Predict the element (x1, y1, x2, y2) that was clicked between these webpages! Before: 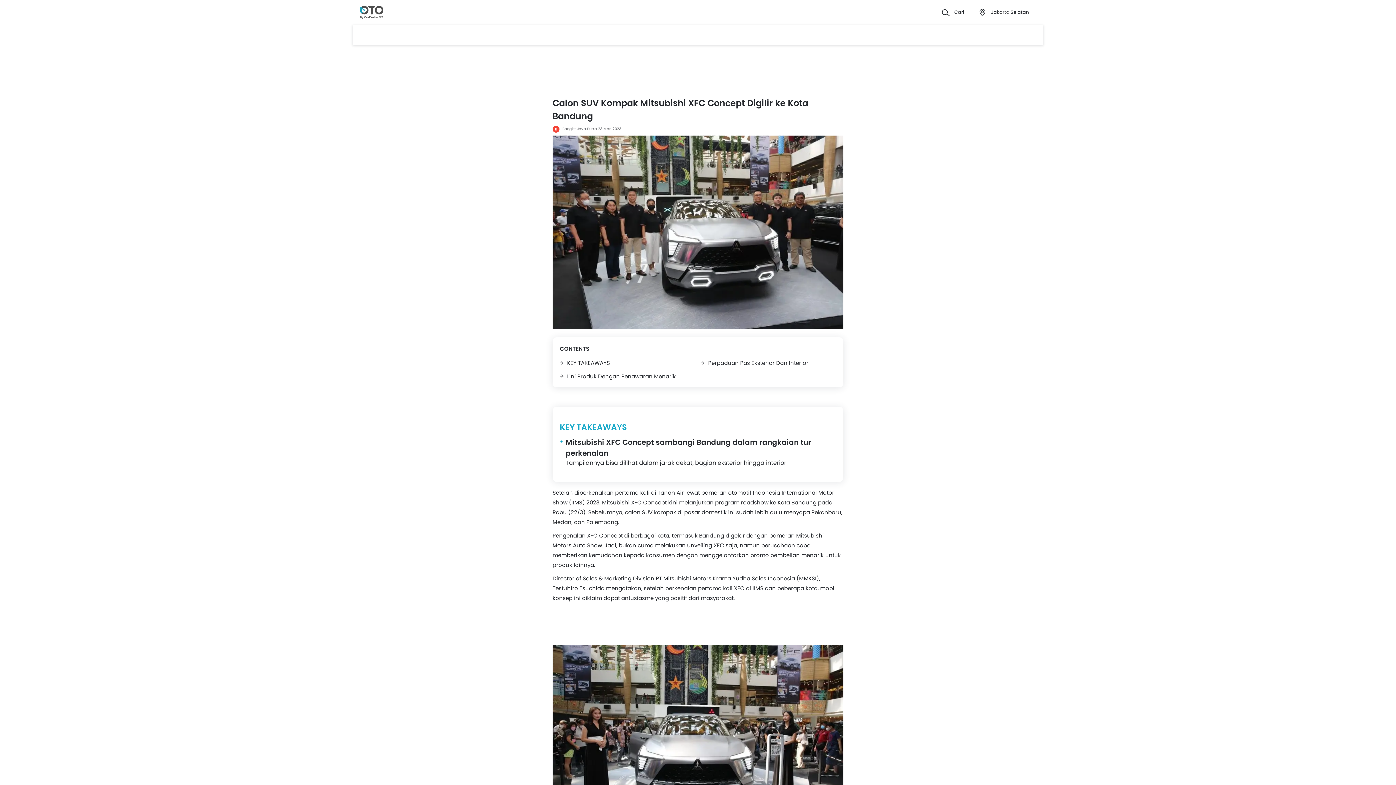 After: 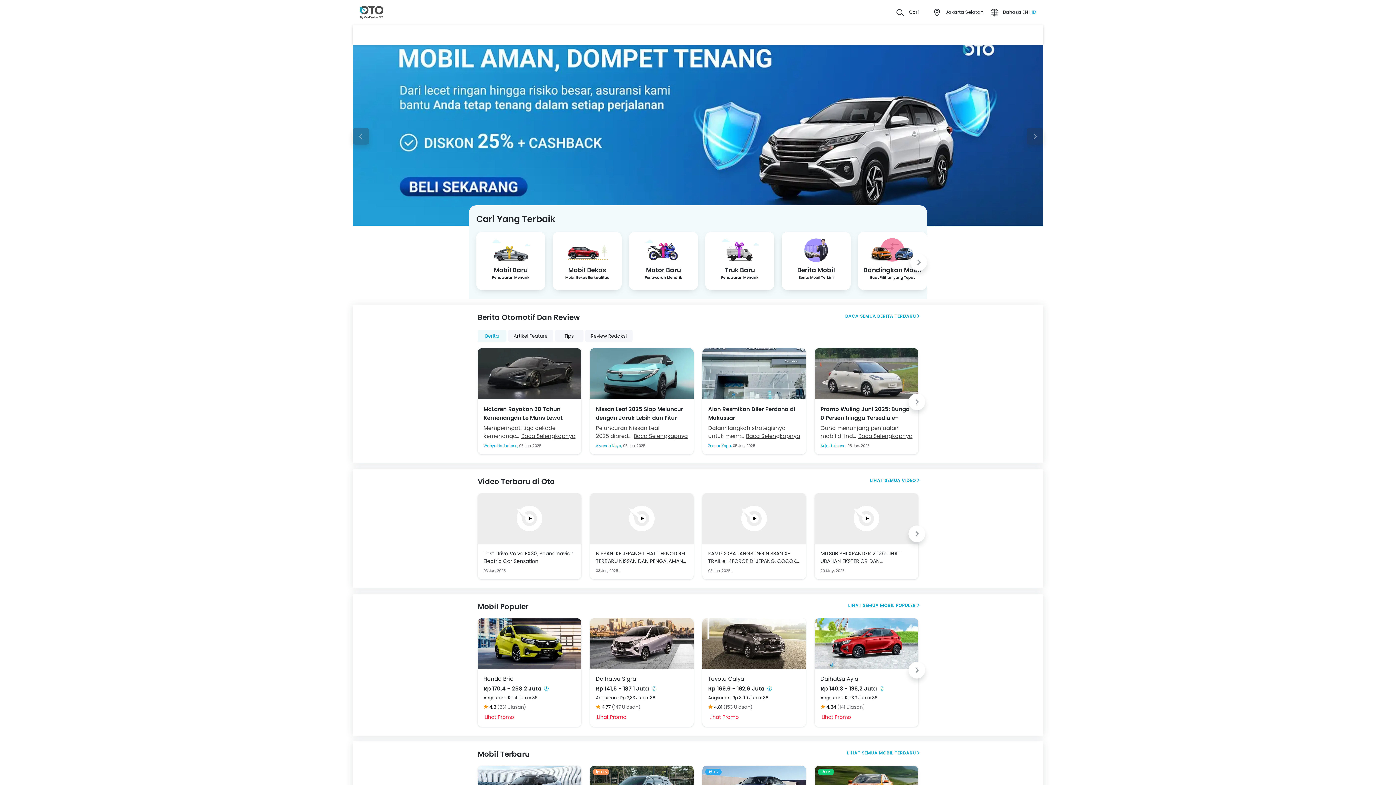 Action: bbox: (360, 5, 383, 19)